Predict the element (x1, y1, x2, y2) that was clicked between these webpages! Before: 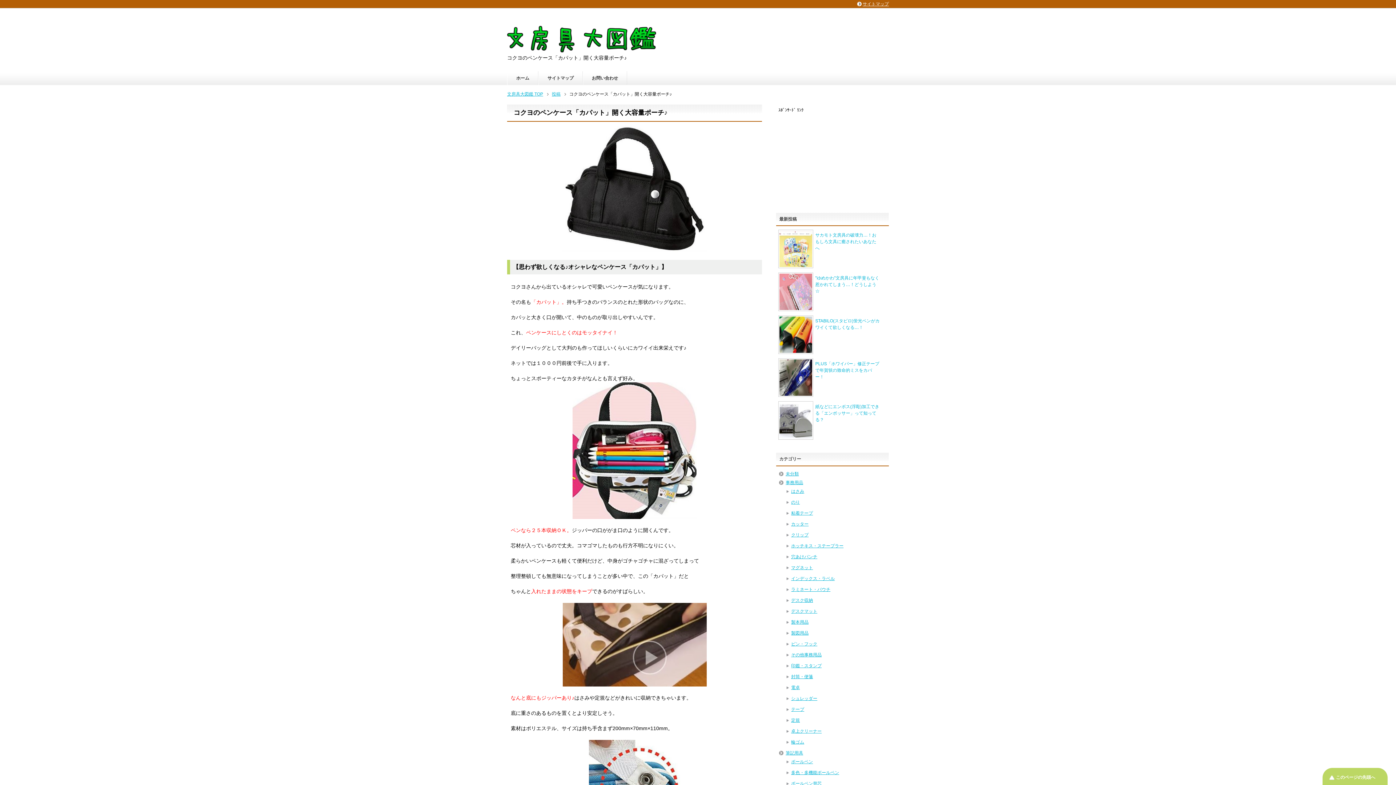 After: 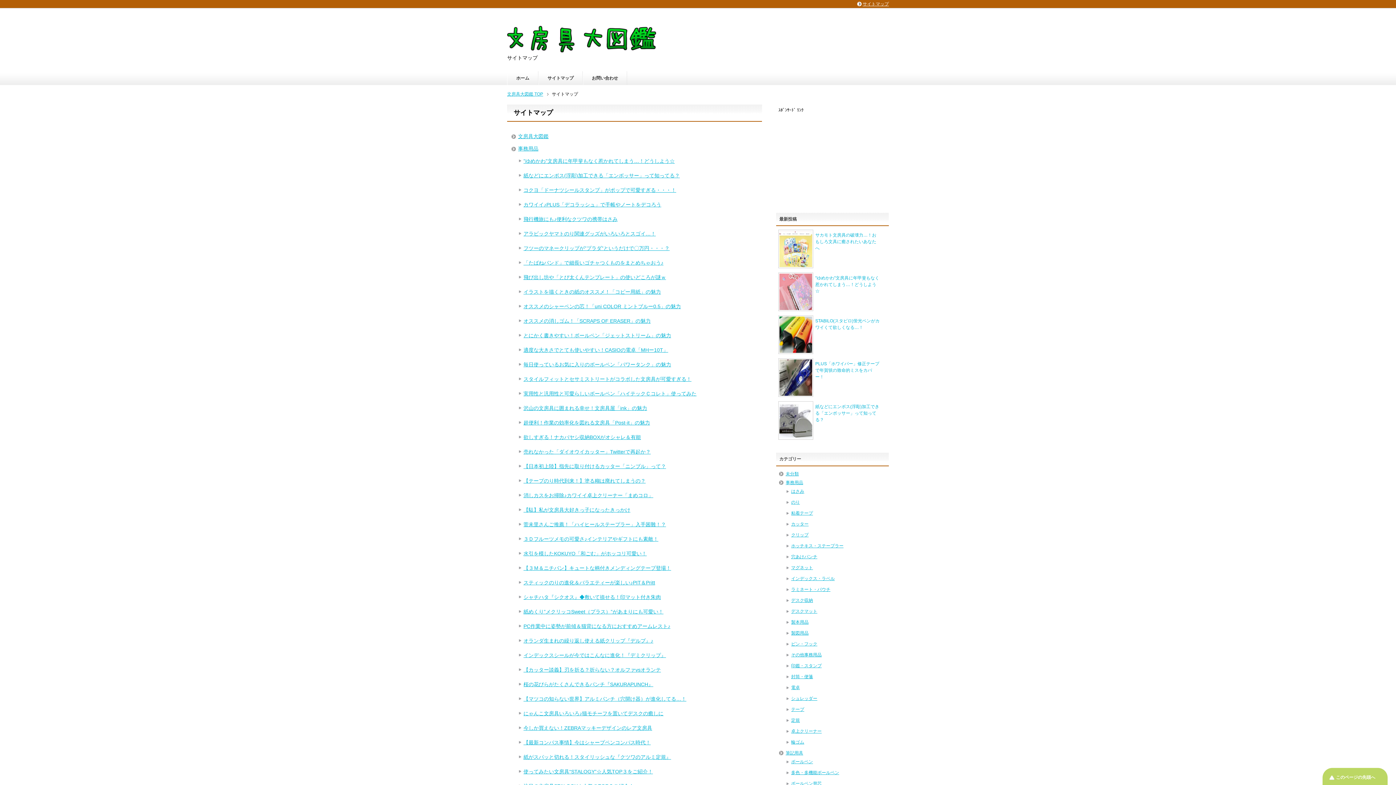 Action: bbox: (538, 71, 582, 84) label: サイトマップ